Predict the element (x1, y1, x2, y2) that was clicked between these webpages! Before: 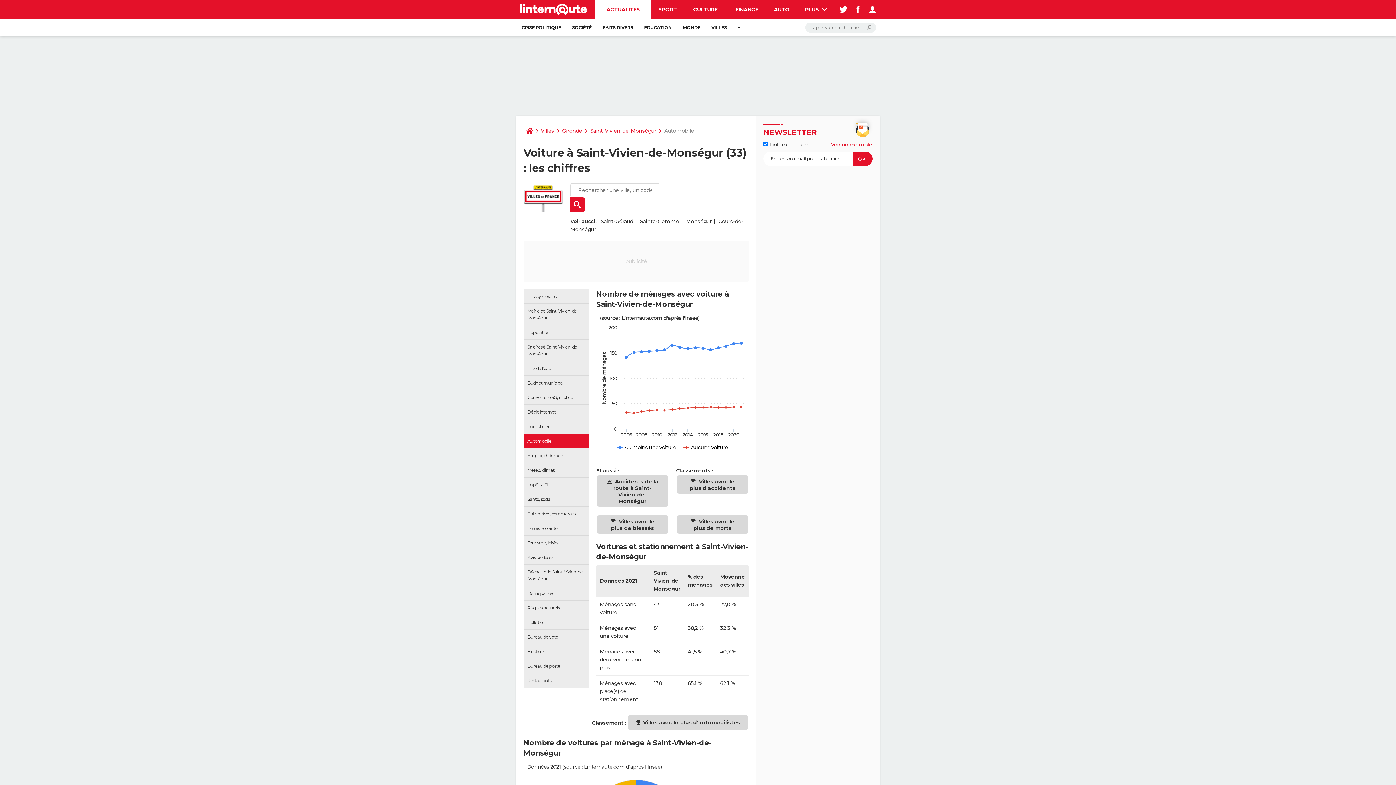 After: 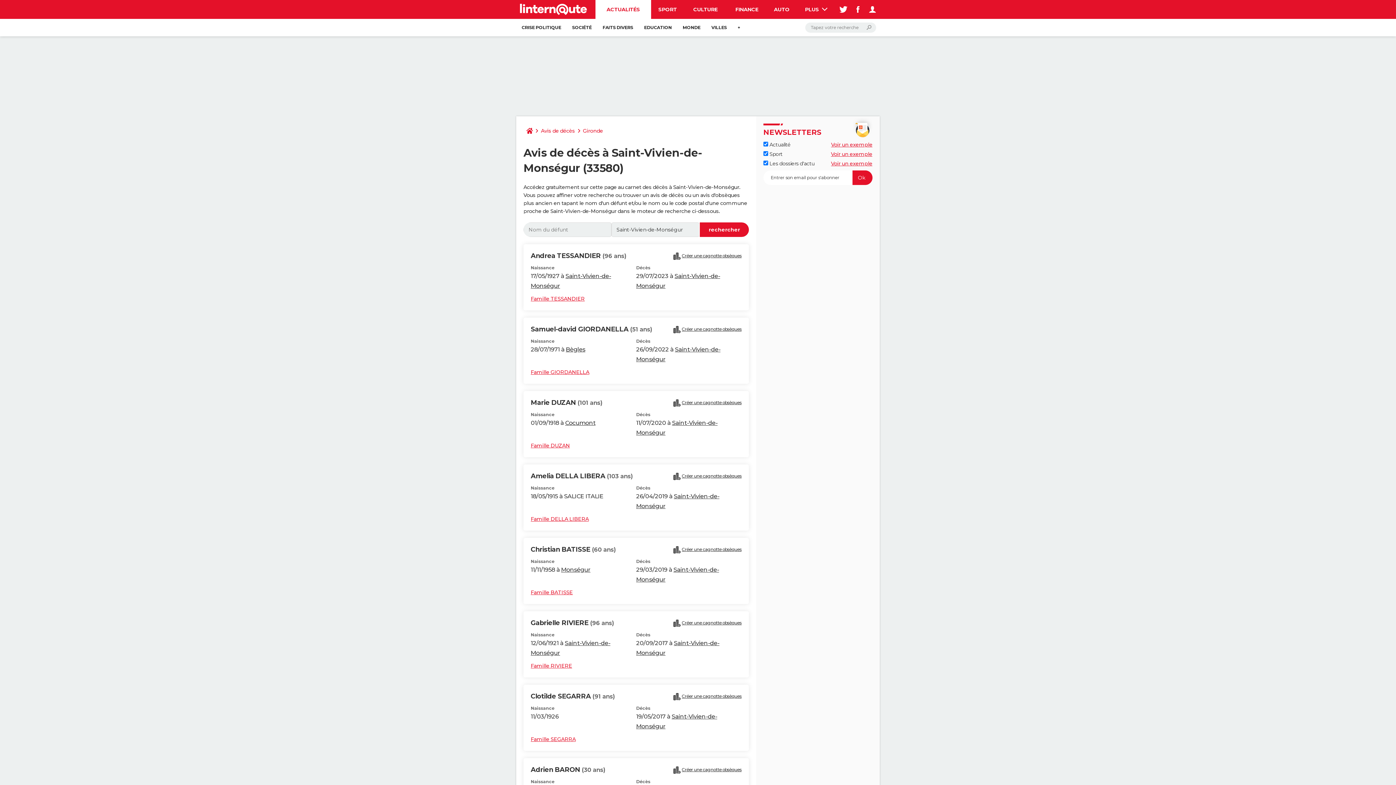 Action: label: Avis de décès bbox: (524, 550, 588, 564)